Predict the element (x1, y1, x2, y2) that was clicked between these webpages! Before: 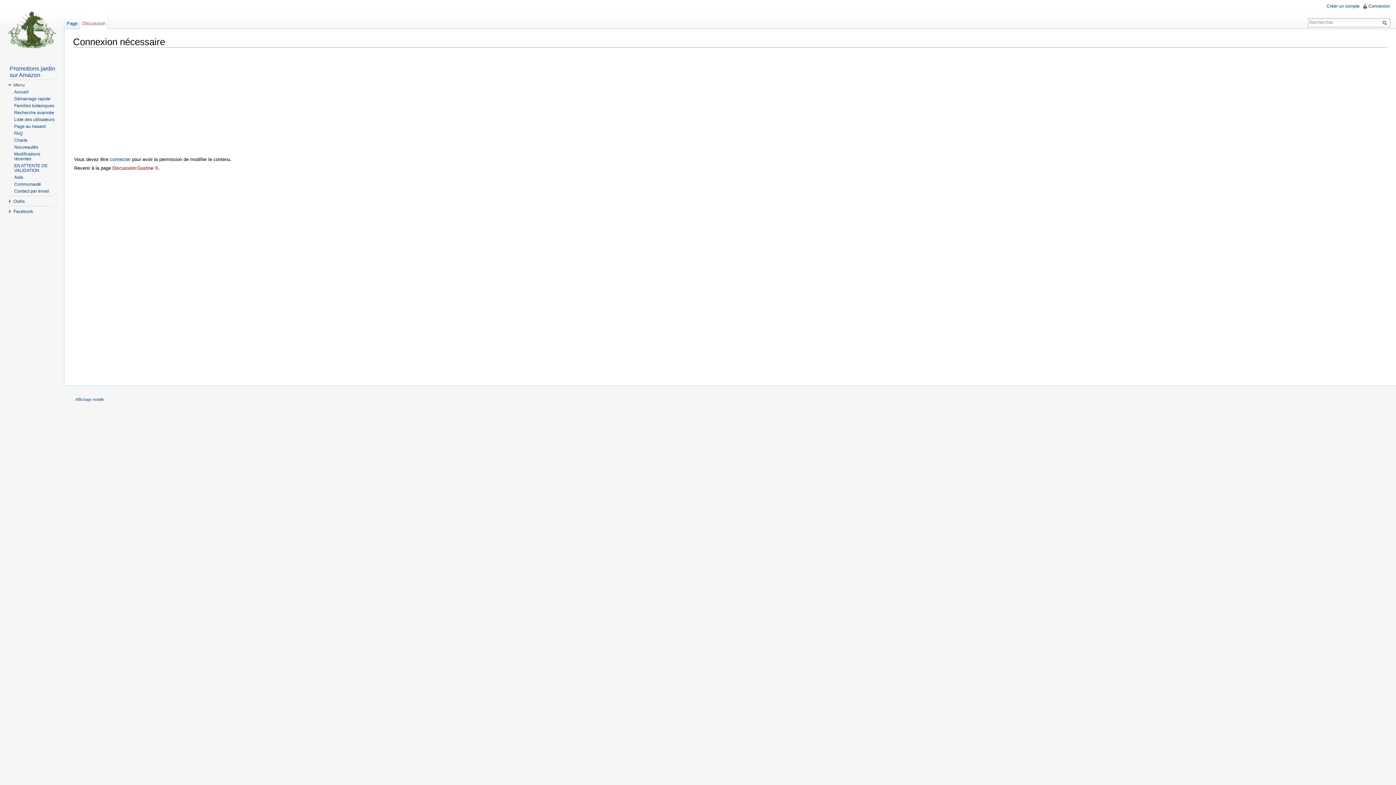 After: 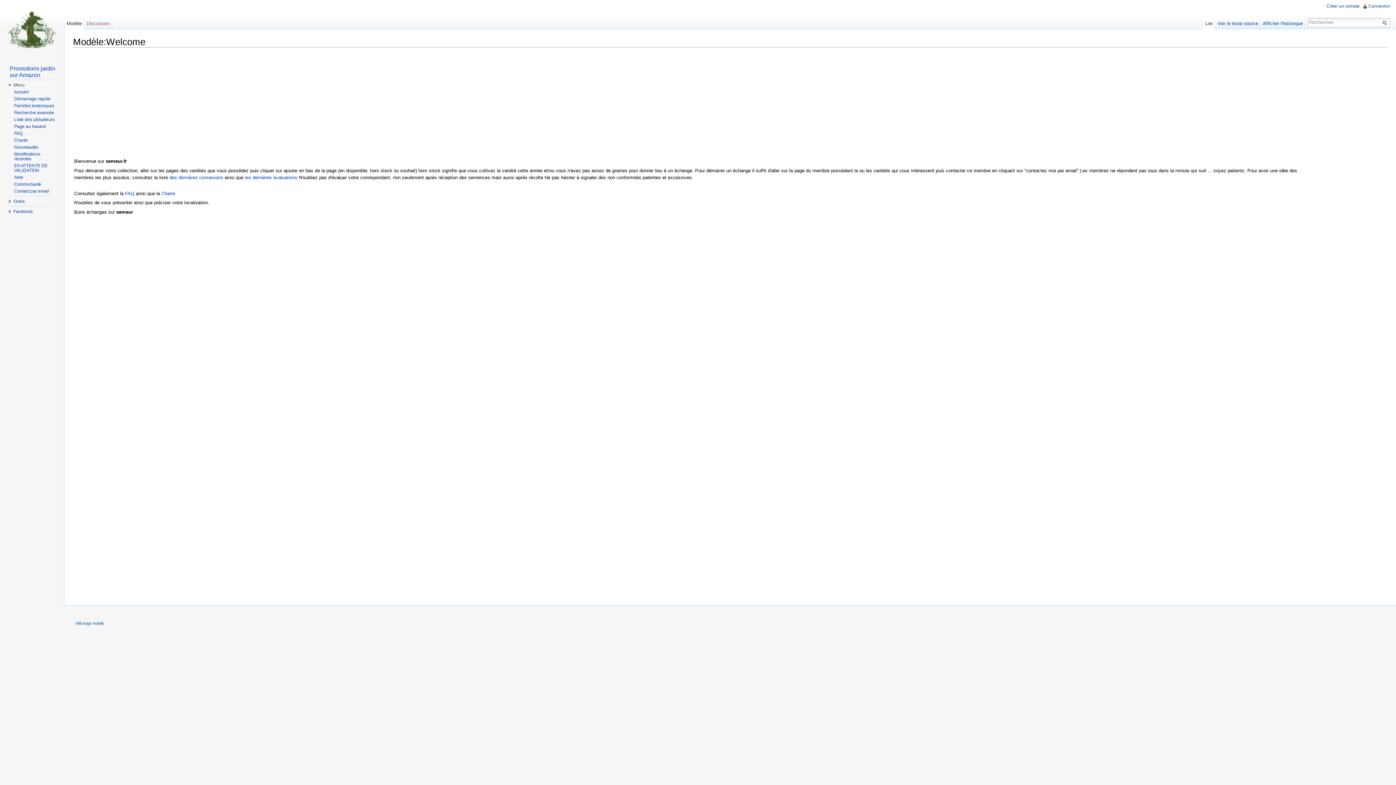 Action: bbox: (14, 96, 50, 101) label: Démarrage rapide